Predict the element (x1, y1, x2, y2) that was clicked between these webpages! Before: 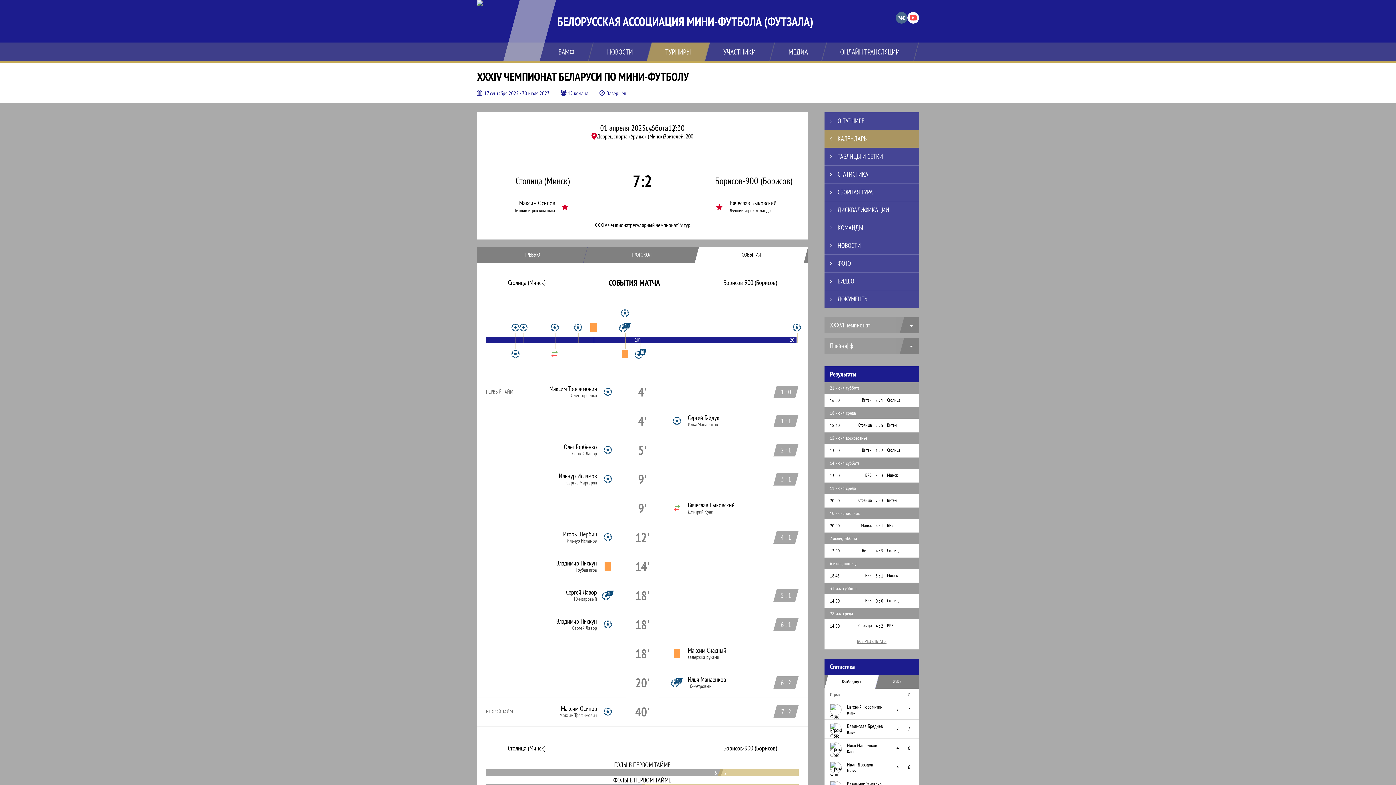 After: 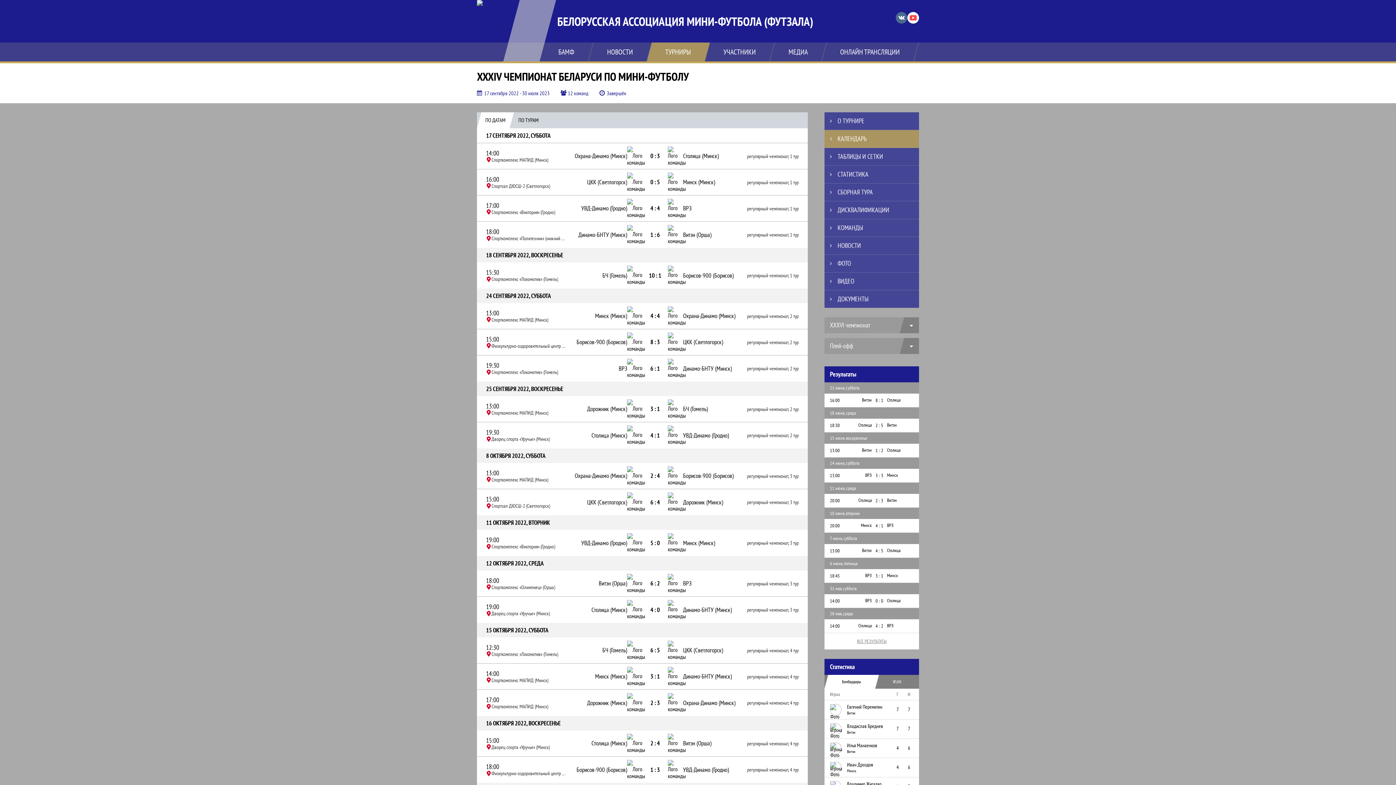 Action: label: КАЛЕНДАРЬ bbox: (824, 130, 919, 147)